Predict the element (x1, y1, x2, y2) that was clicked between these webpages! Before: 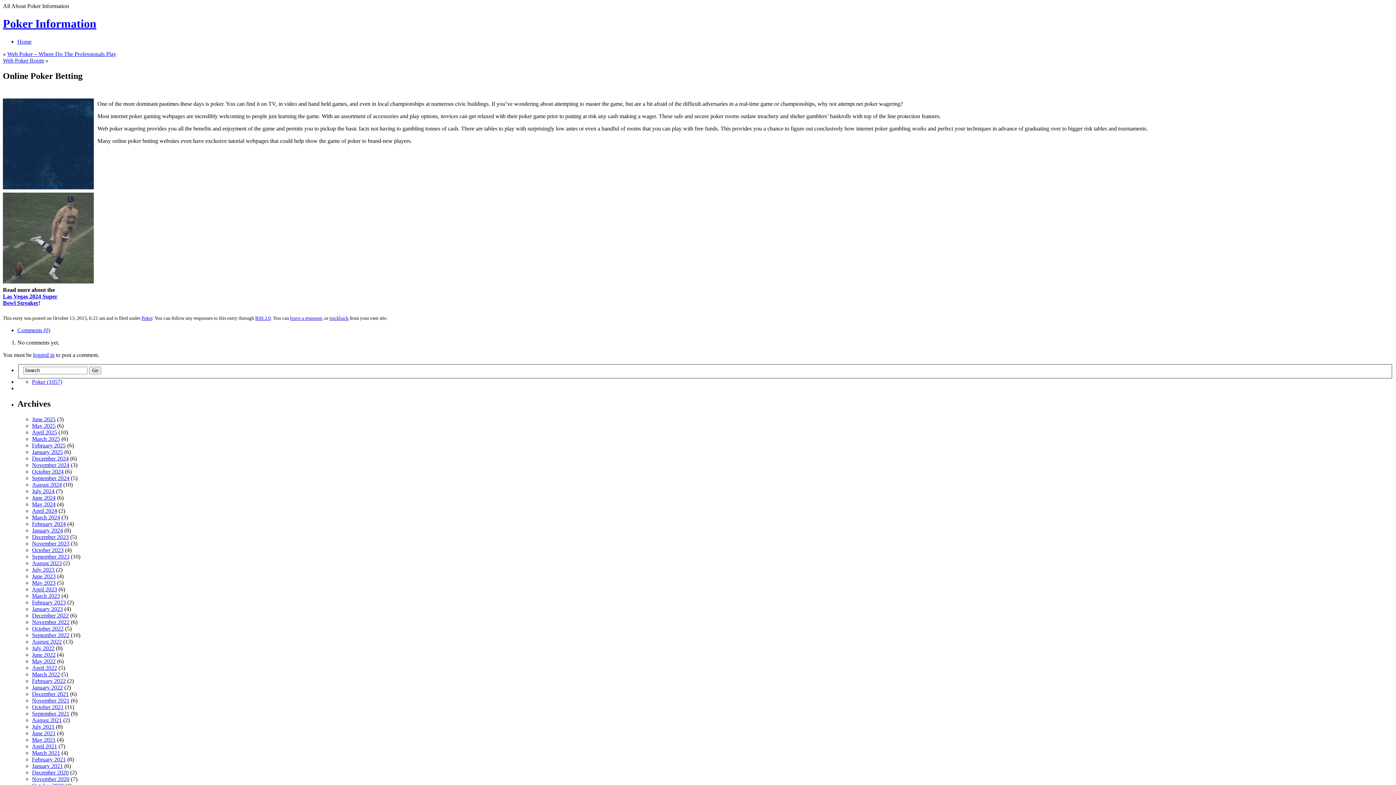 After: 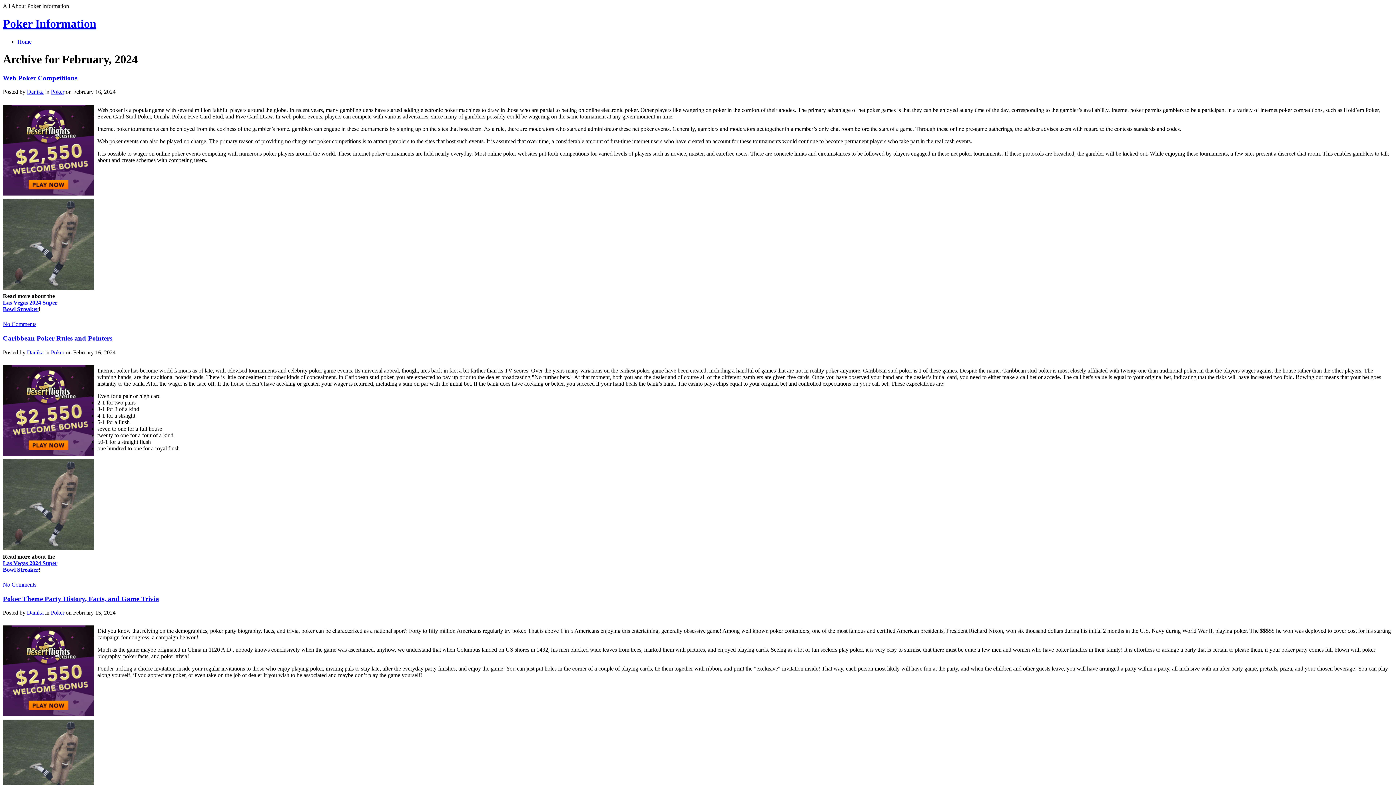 Action: bbox: (32, 521, 65, 527) label: February 2024